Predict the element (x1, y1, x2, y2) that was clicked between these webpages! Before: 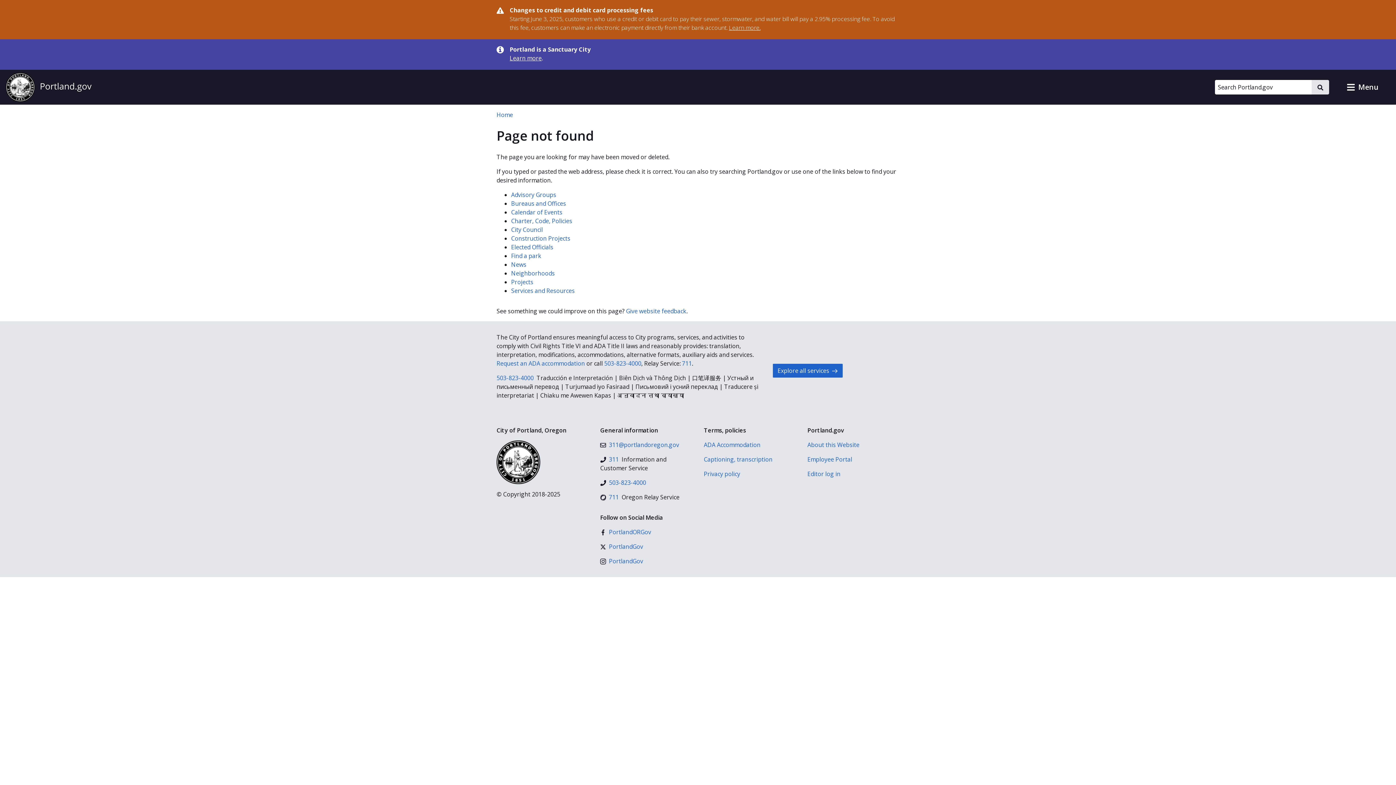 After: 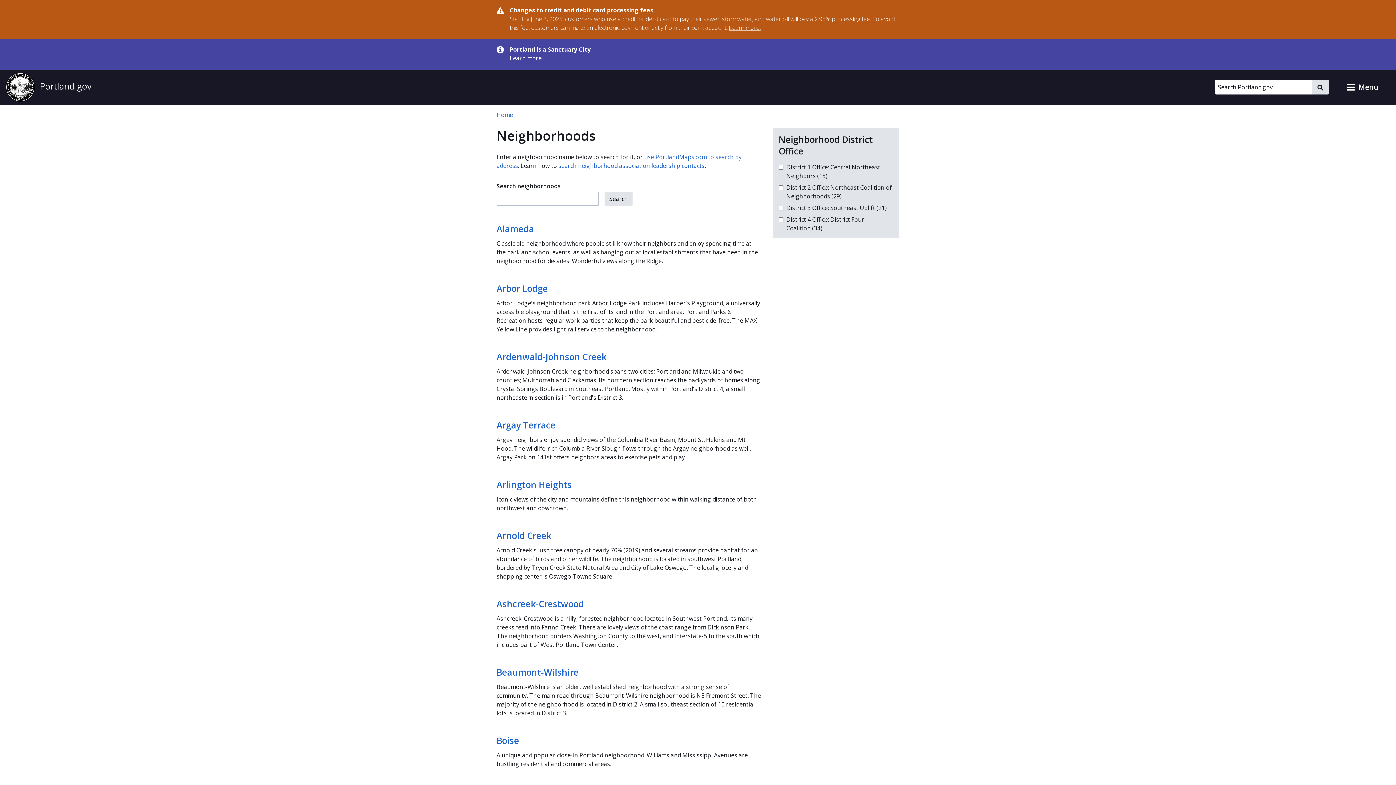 Action: label: Neighborhoods bbox: (511, 269, 554, 277)